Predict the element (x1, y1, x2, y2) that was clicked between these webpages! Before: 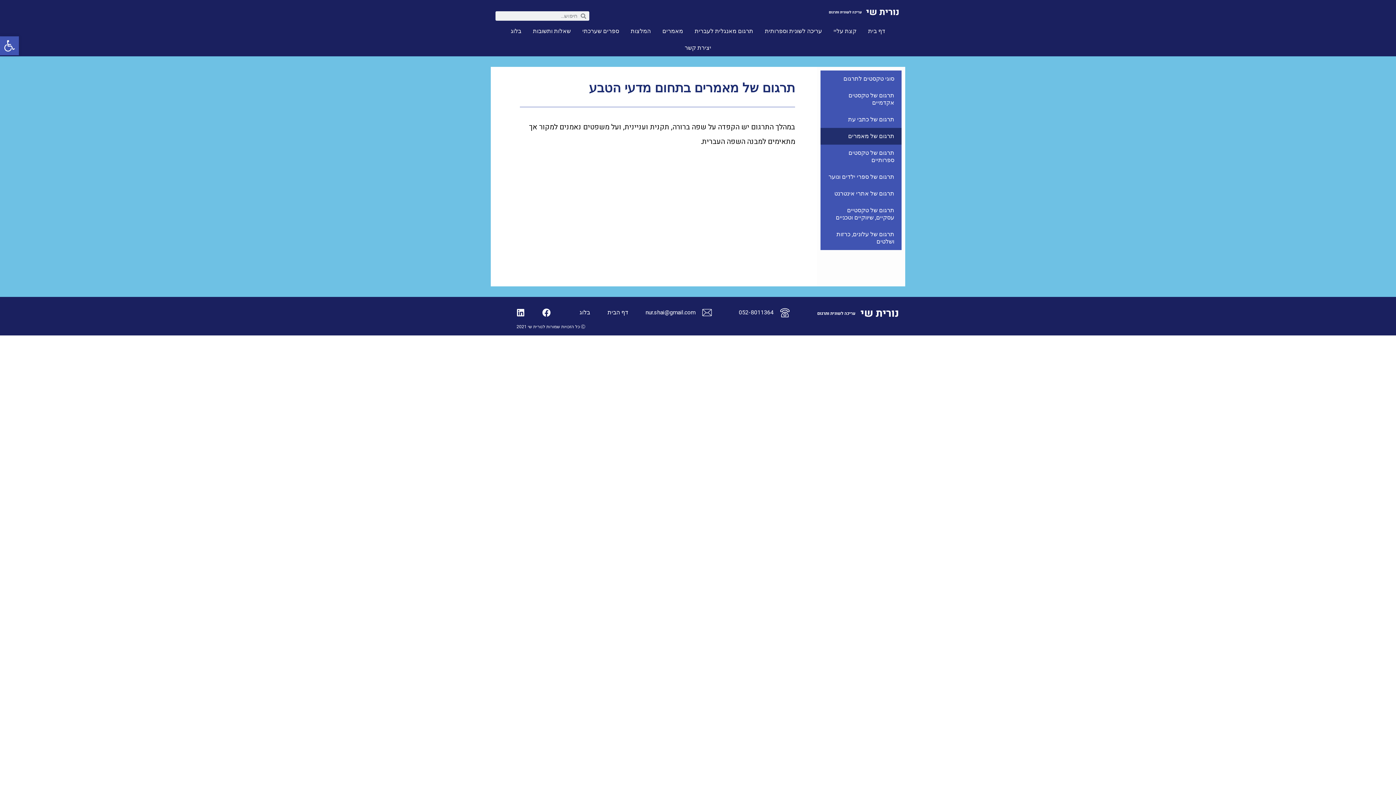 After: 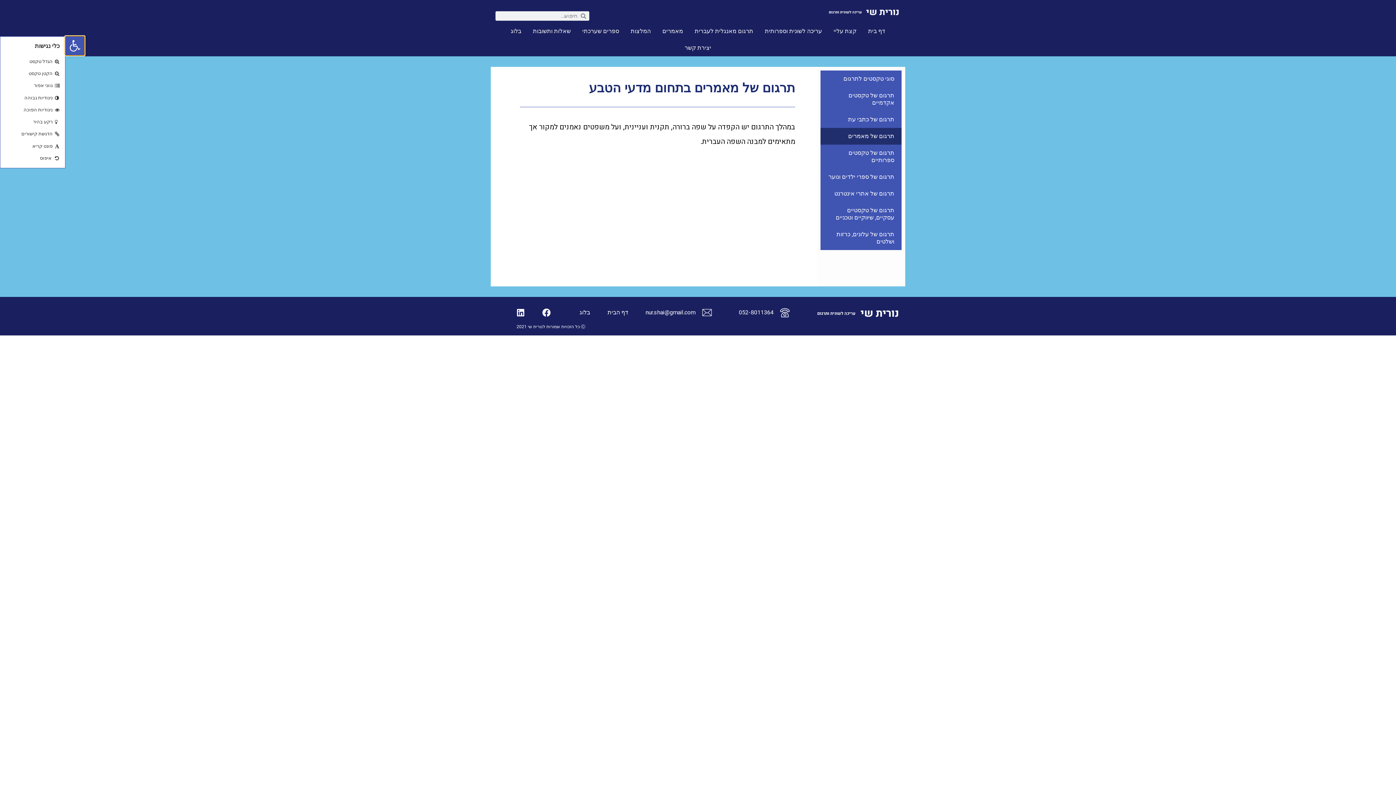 Action: bbox: (0, 36, 18, 55) label: פתח סרגל נגישות